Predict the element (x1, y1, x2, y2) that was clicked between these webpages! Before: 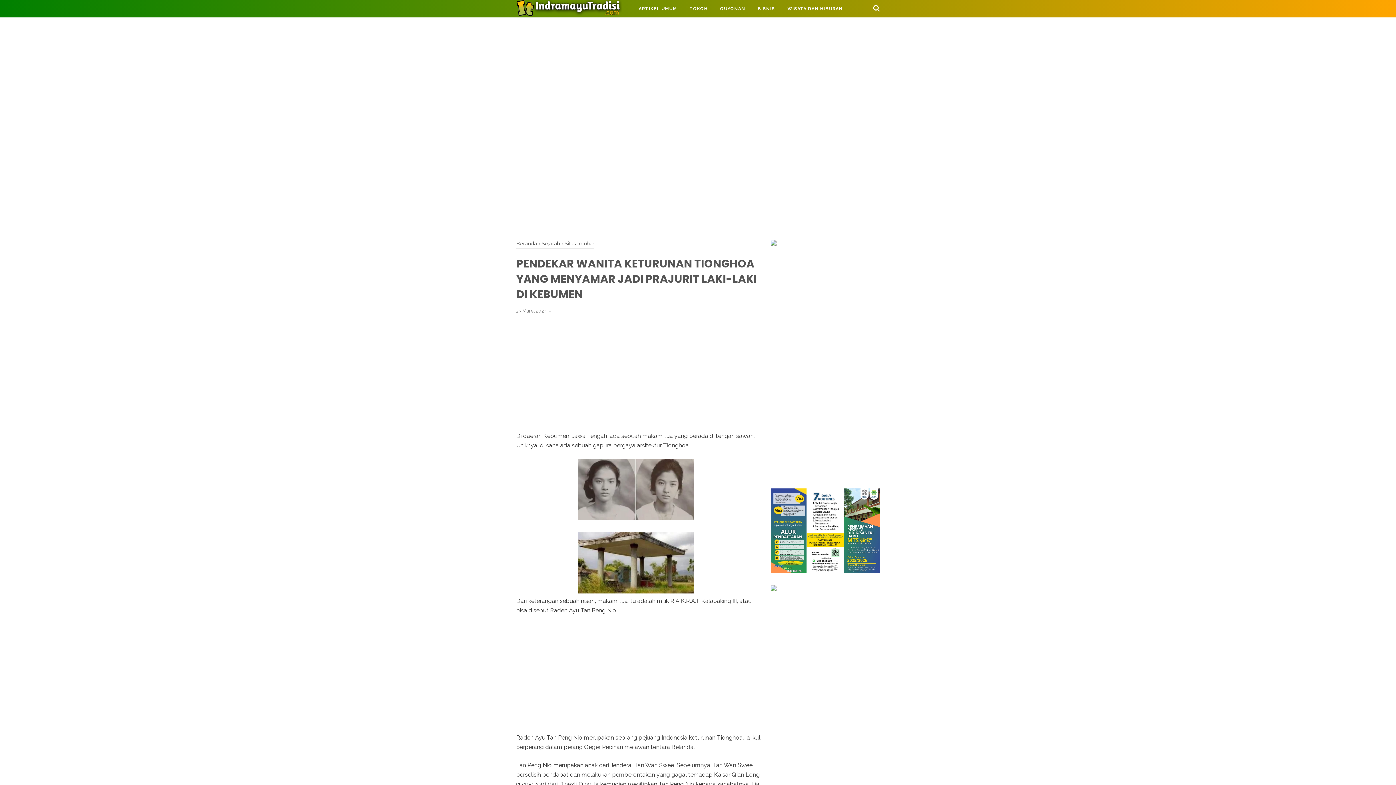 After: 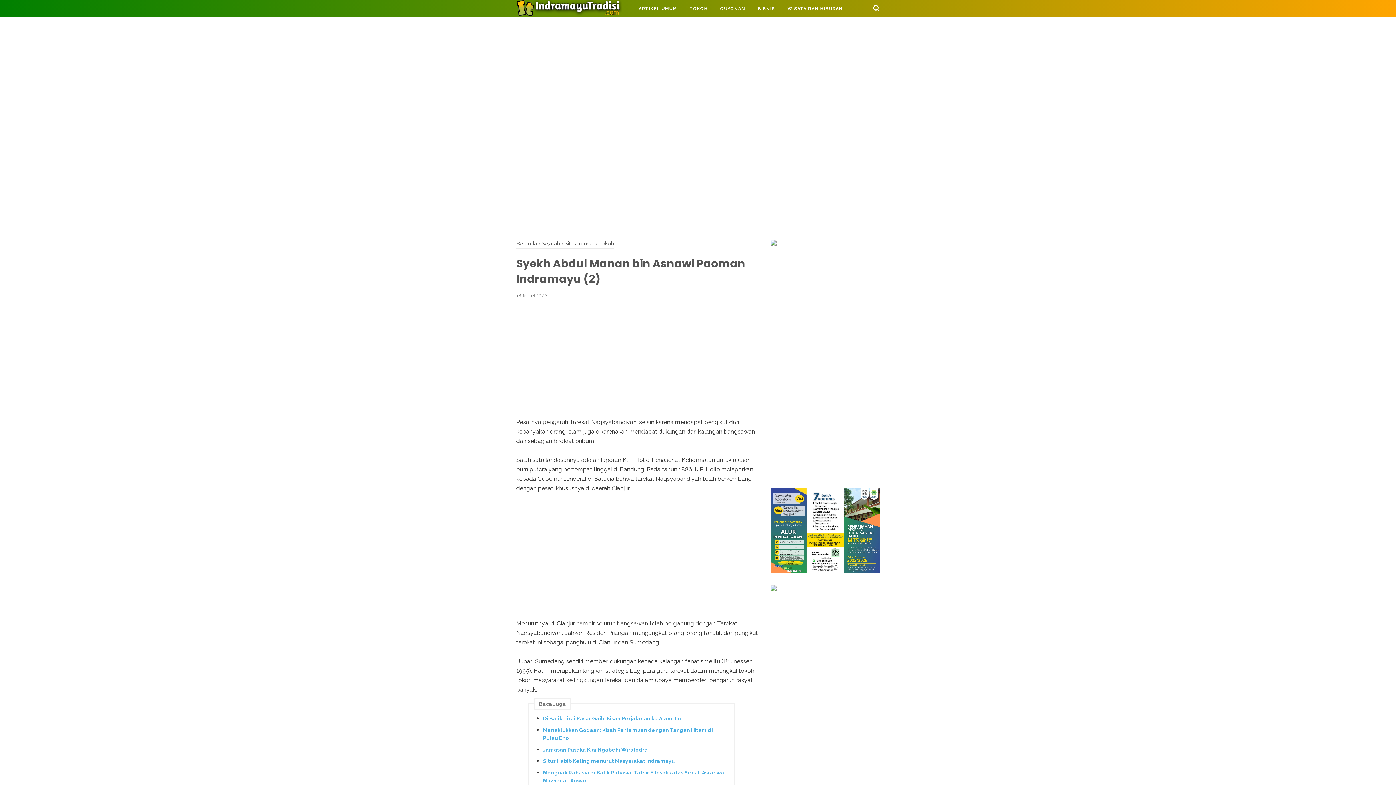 Action: bbox: (632, 0, 683, 17) label: ARTIKEL UMUM